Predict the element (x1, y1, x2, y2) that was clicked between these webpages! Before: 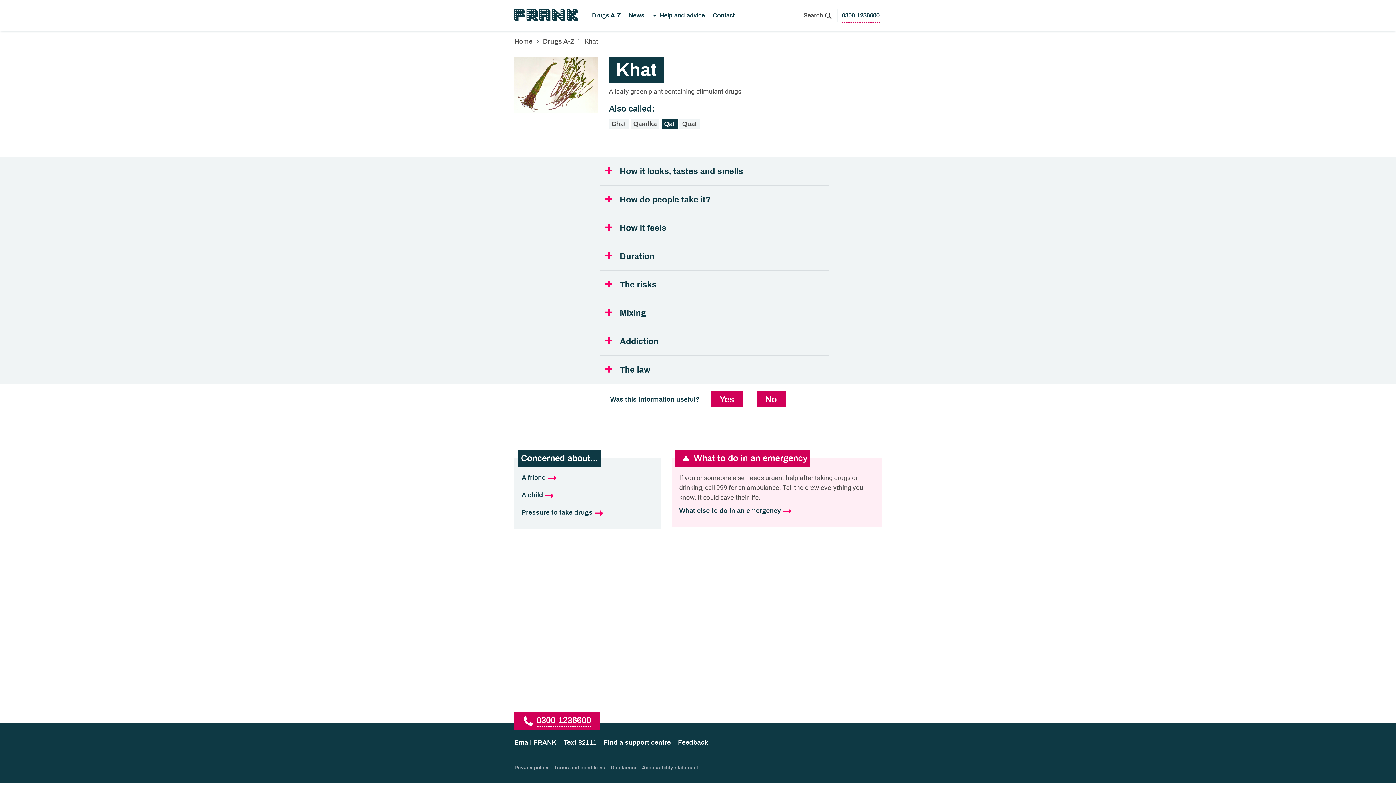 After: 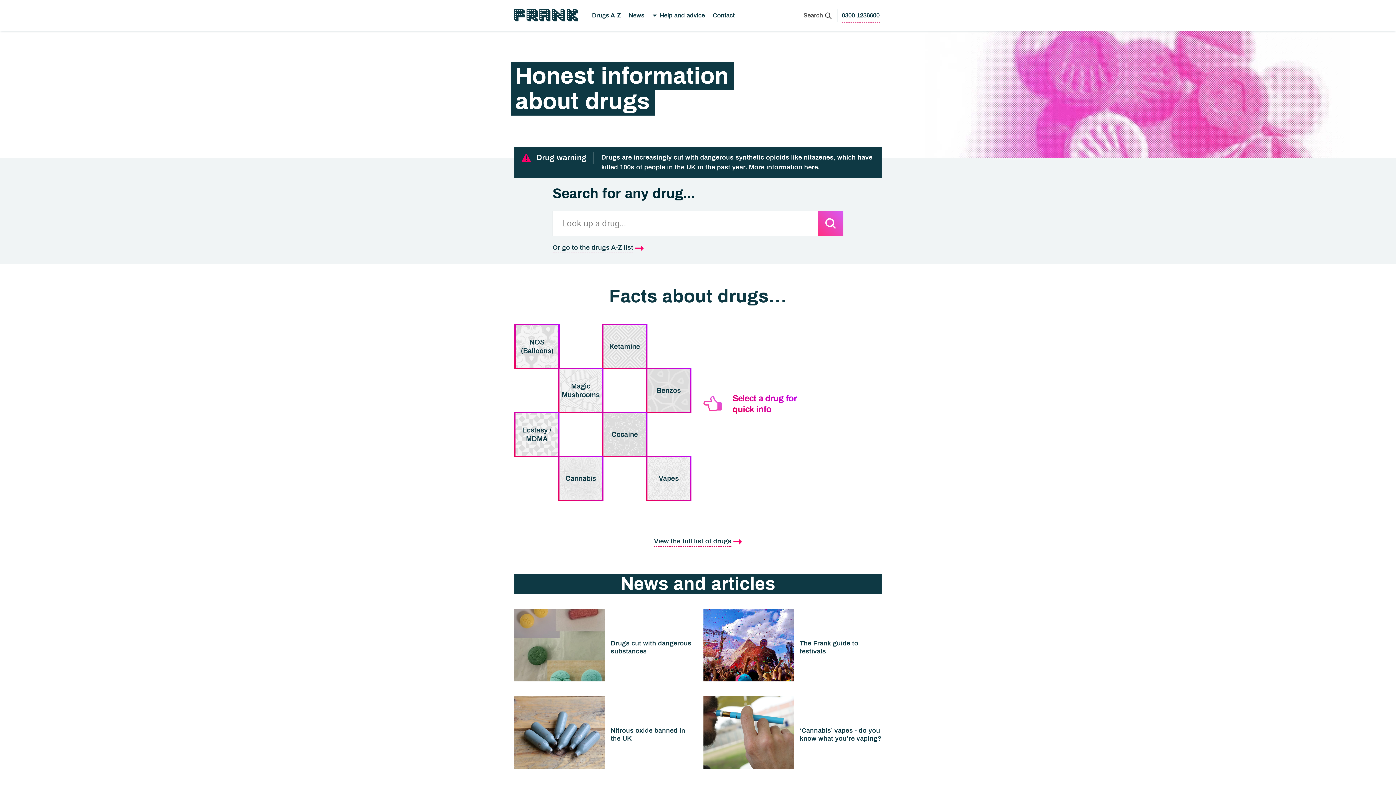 Action: bbox: (514, 37, 532, 45) label: Home